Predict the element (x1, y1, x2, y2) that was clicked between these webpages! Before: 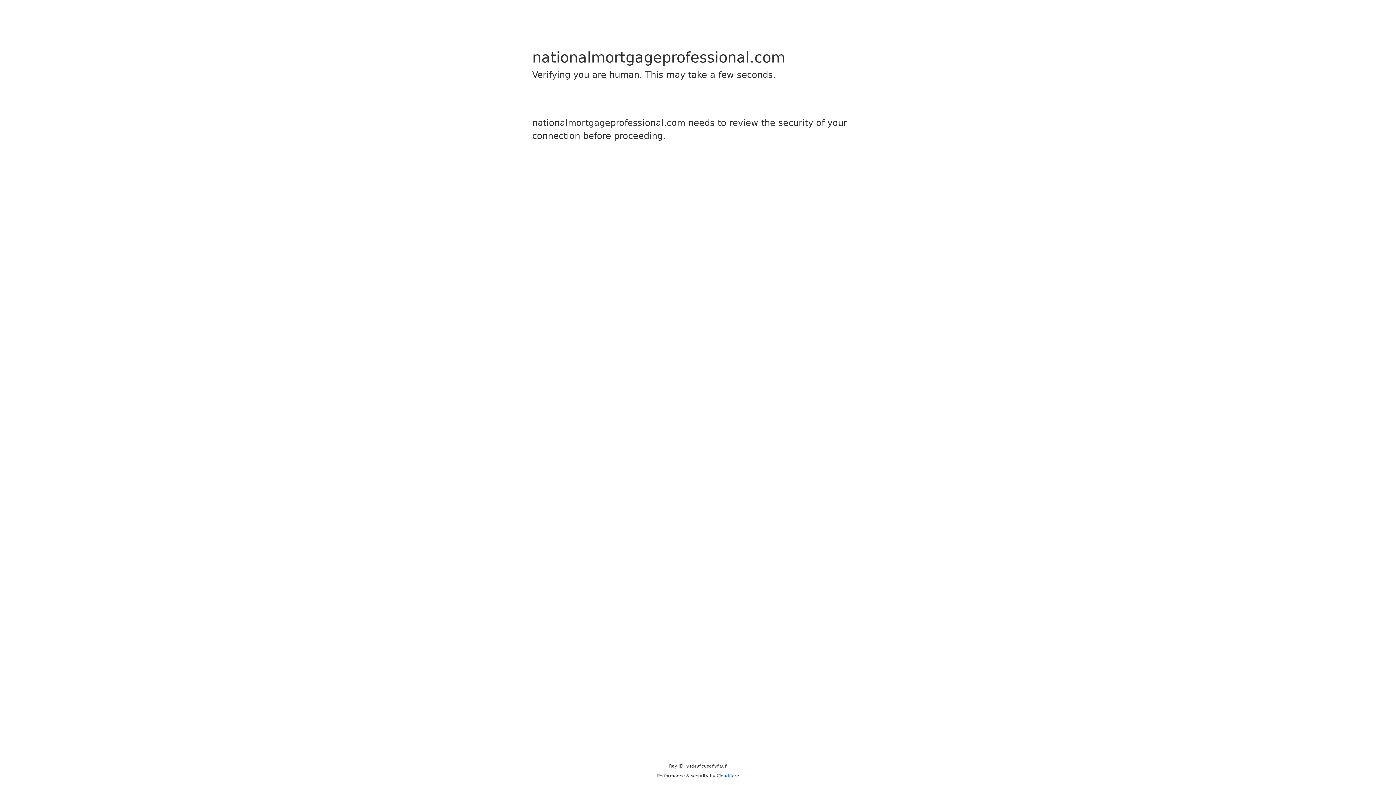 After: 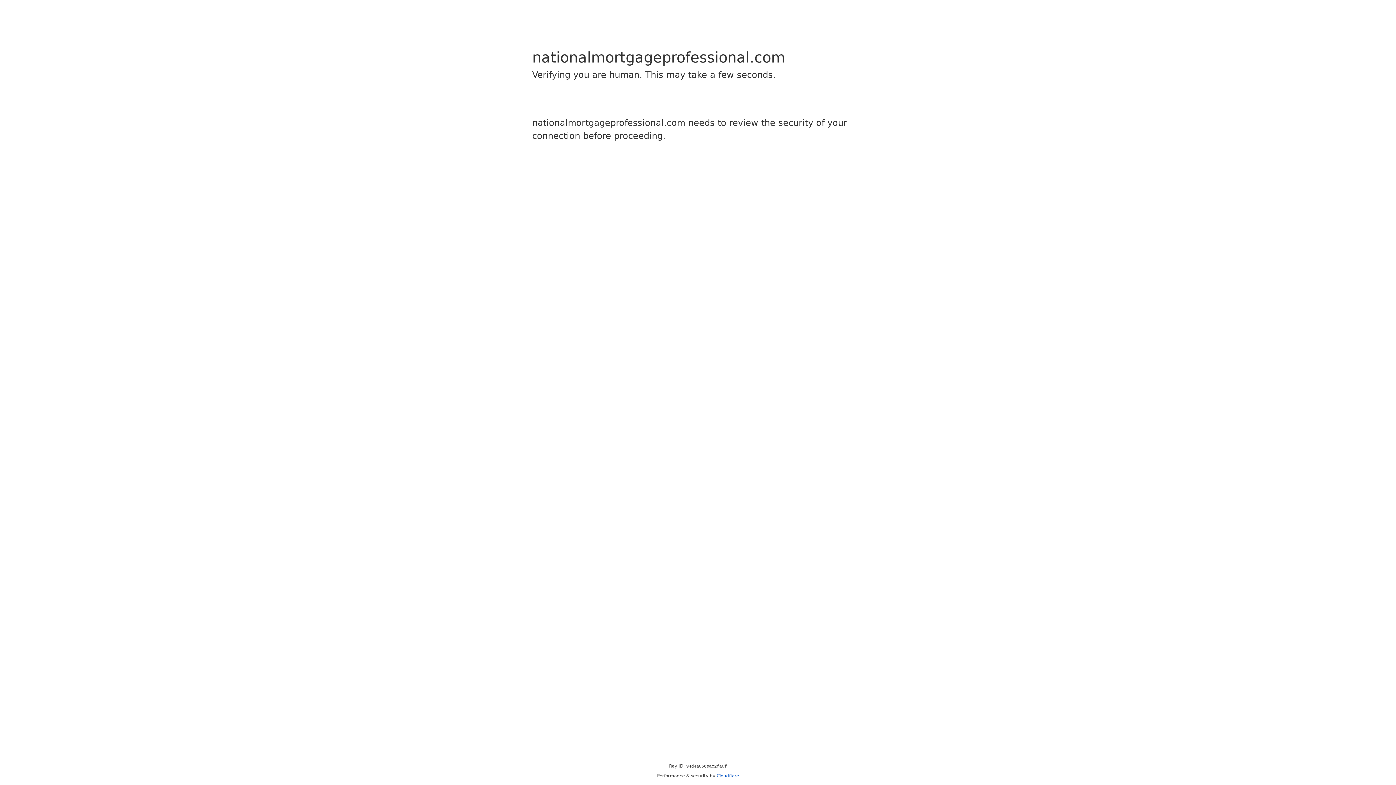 Action: bbox: (716, 773, 739, 778) label: Cloudflare